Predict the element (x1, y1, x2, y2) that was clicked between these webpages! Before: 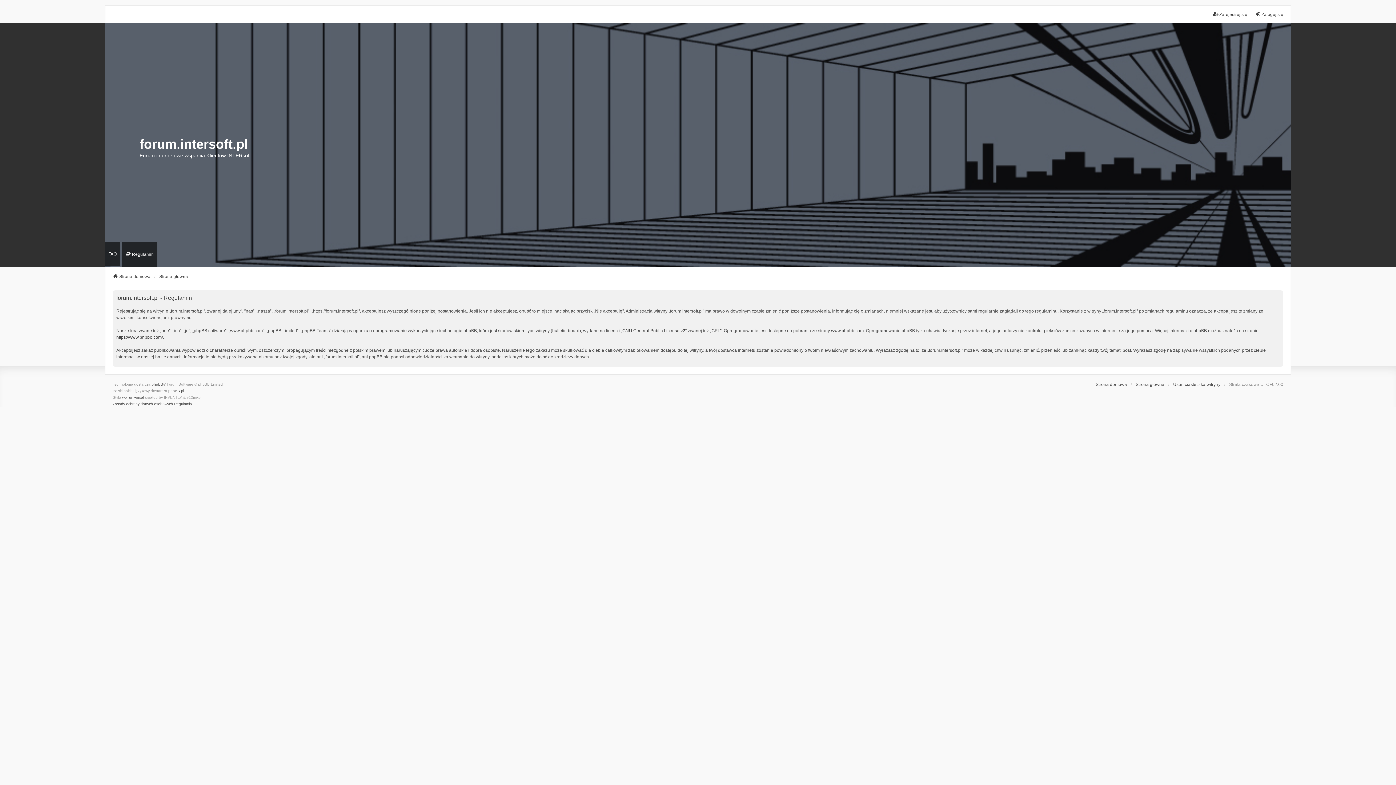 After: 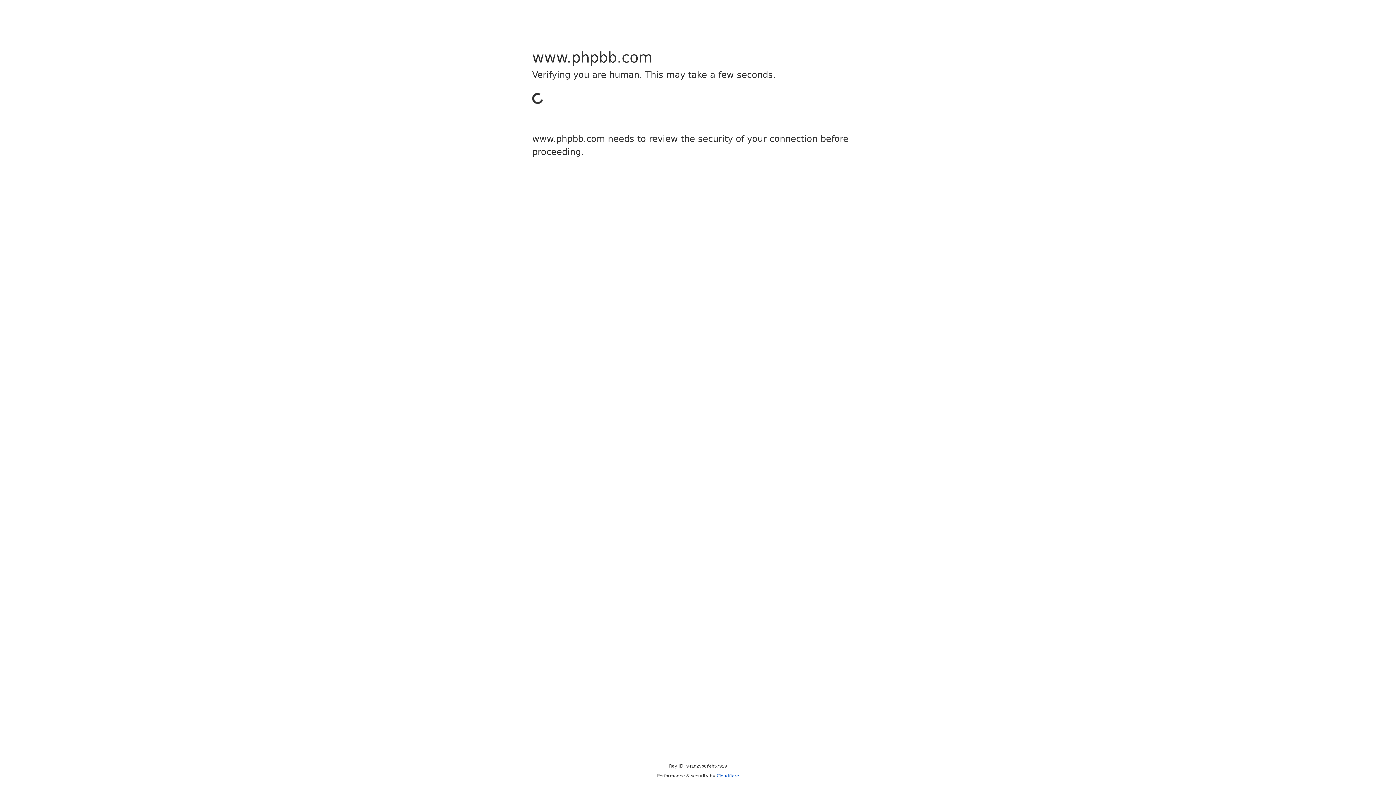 Action: bbox: (116, 334, 162, 340) label: https://www.phpbb.com/